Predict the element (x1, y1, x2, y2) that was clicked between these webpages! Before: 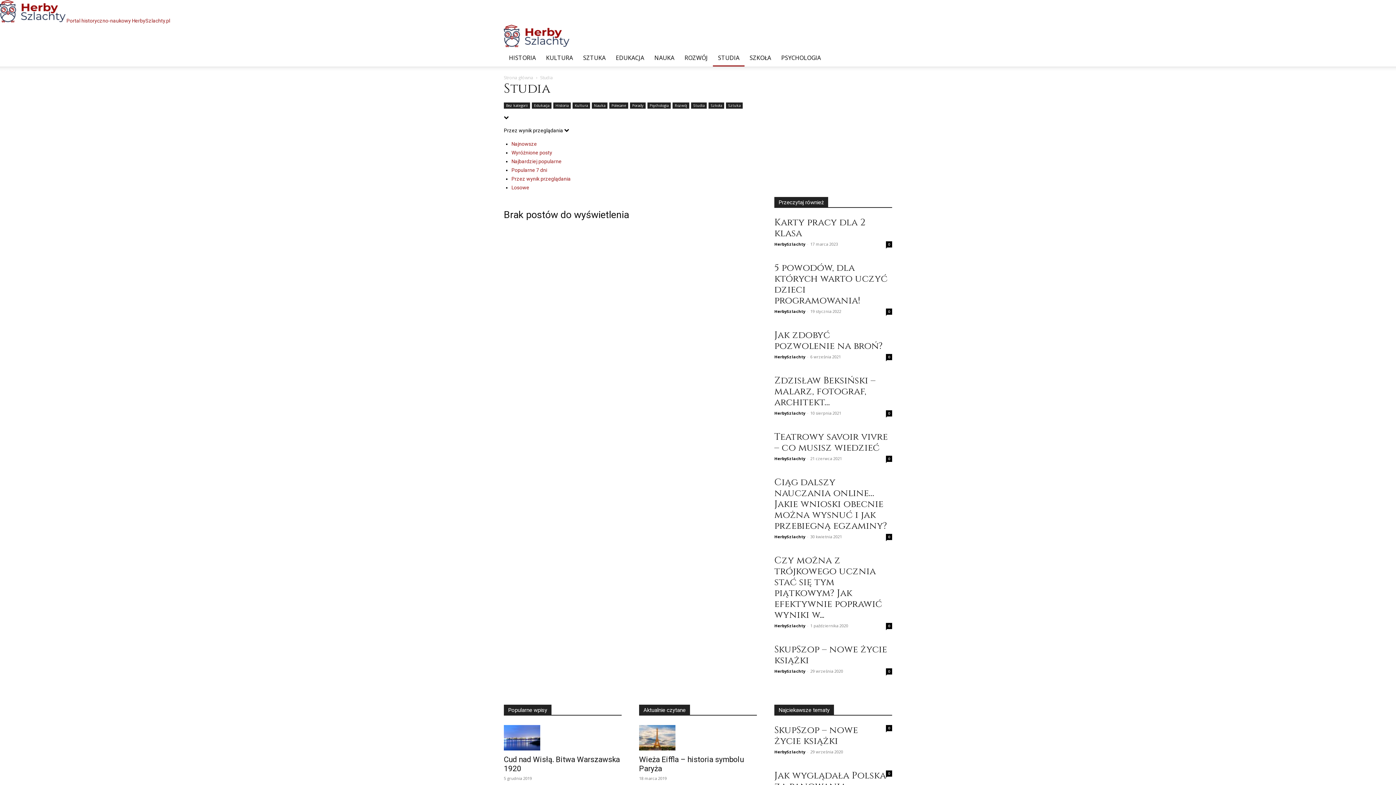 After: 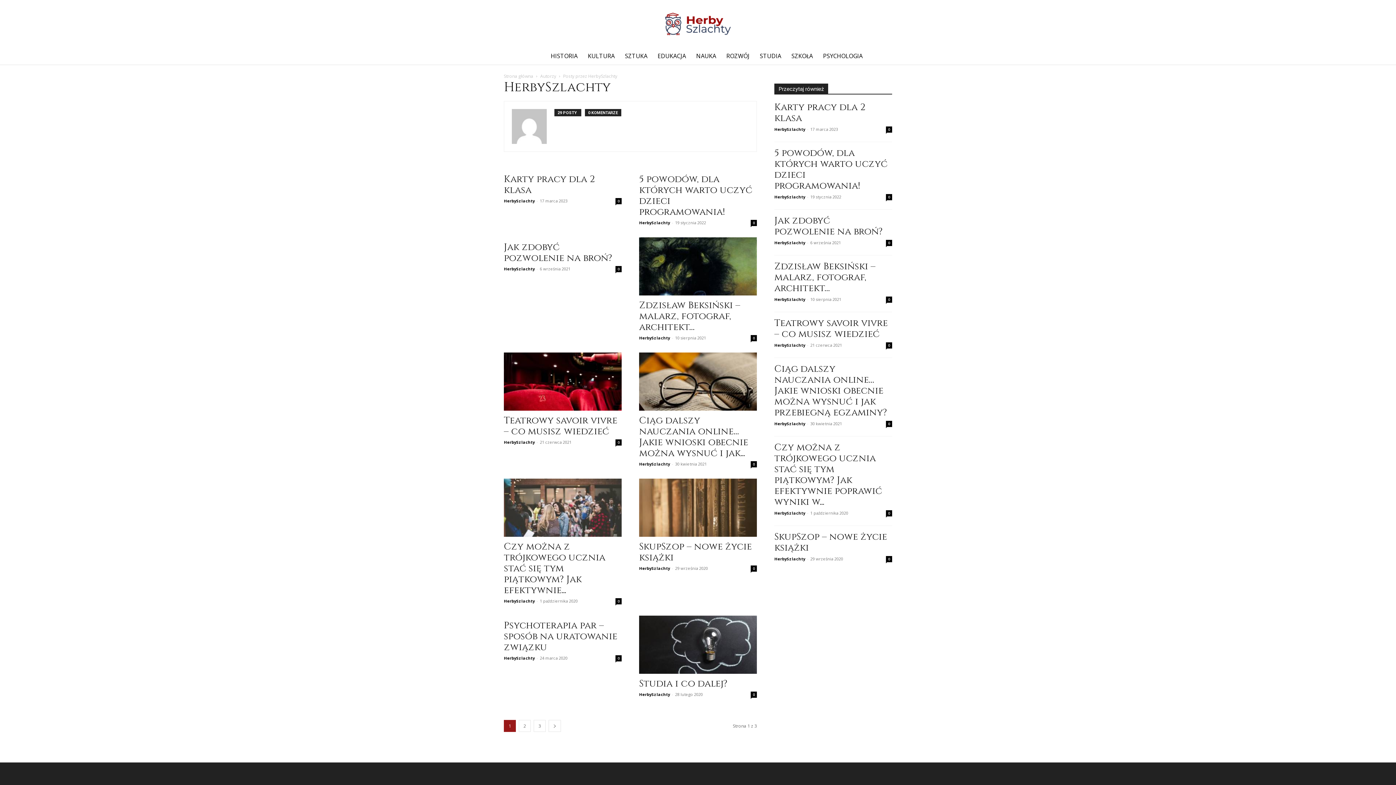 Action: label: HerbySzlachty bbox: (774, 749, 805, 754)